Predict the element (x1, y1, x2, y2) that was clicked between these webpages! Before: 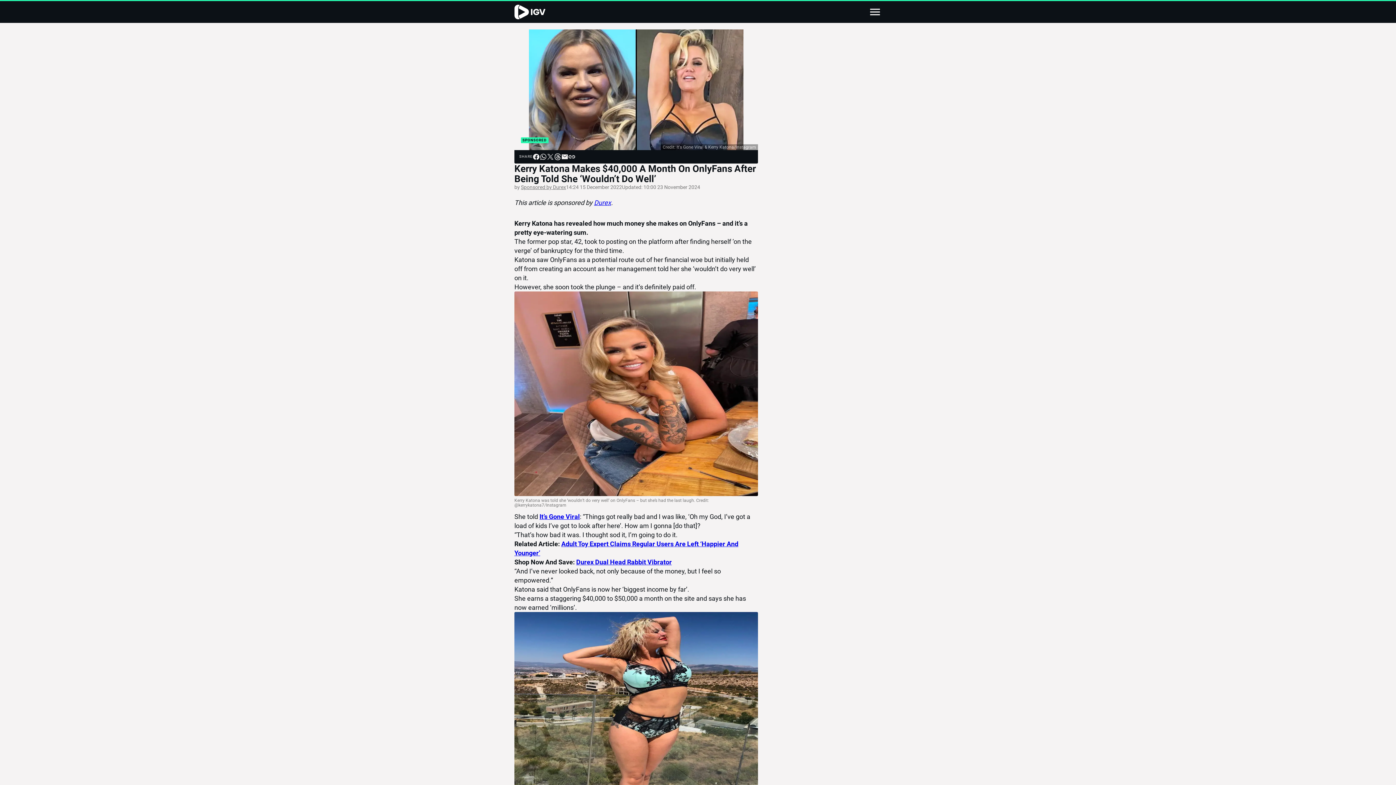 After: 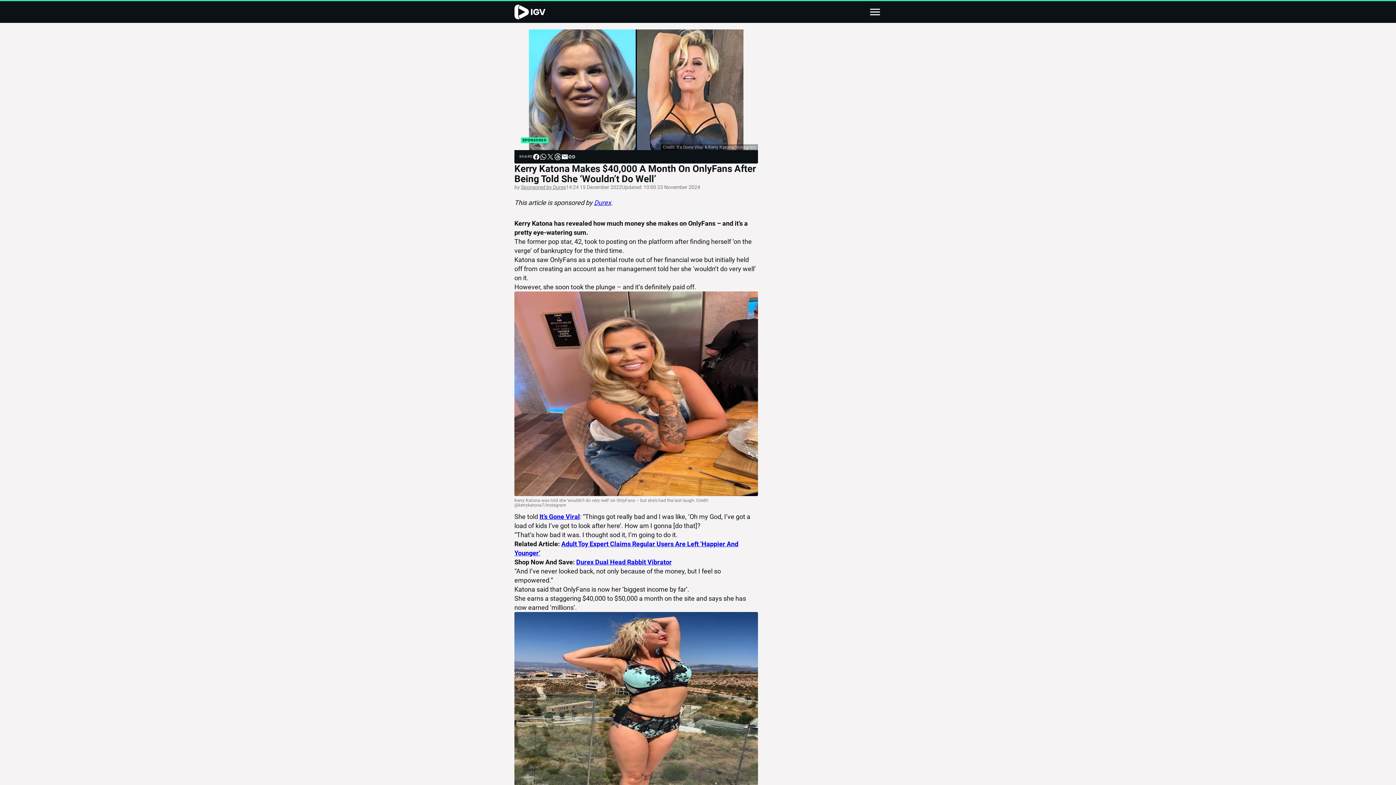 Action: bbox: (576, 546, 672, 554) label: Durex Dual Head Rabbit Vibrator